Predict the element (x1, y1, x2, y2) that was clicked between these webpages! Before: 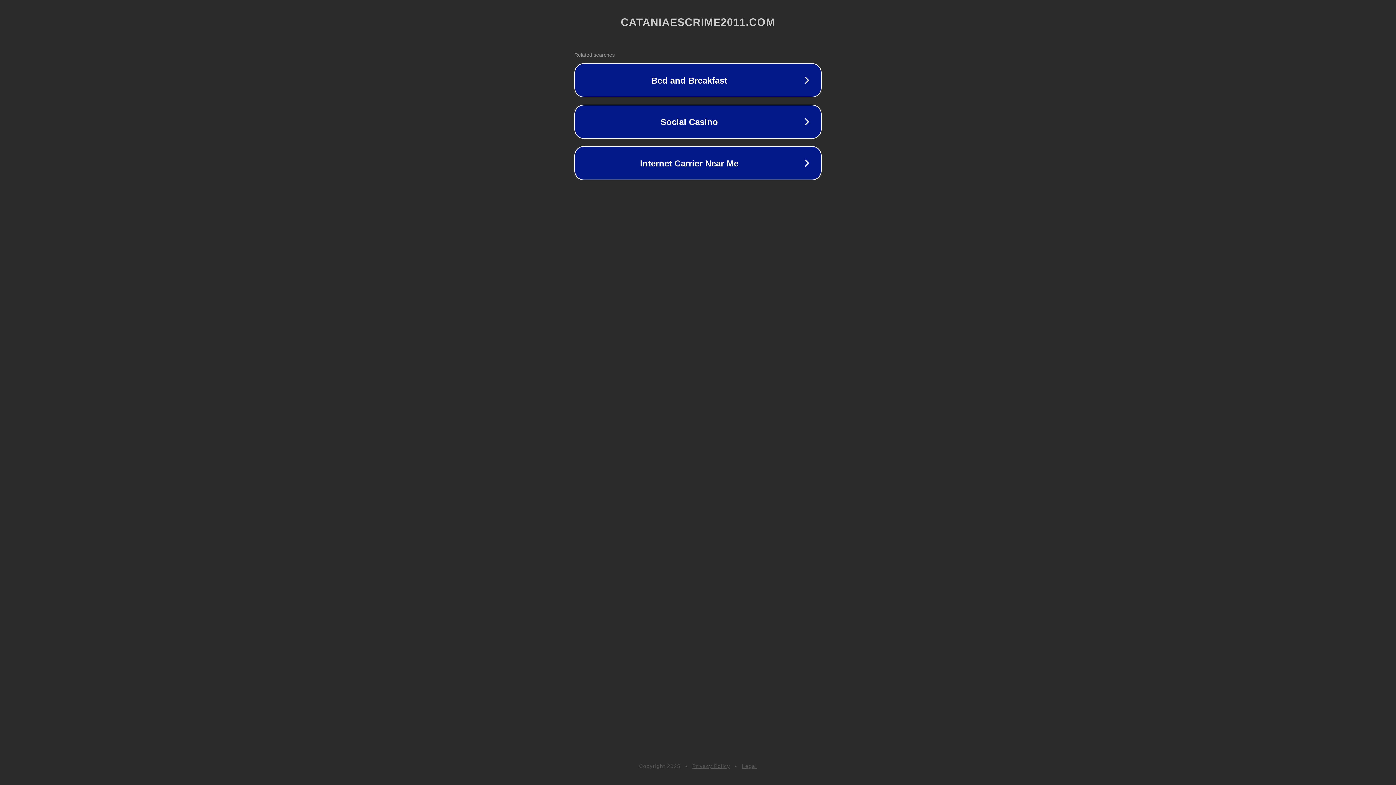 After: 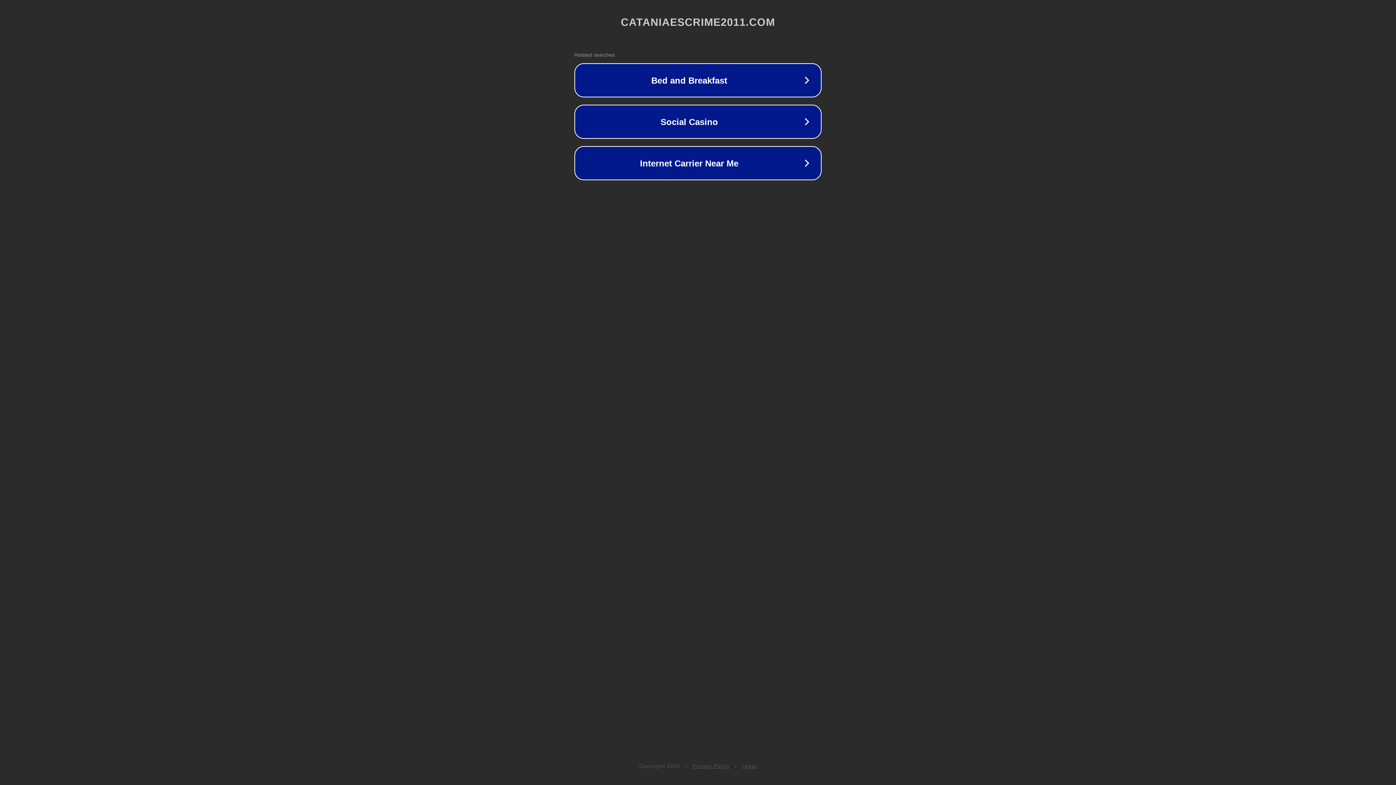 Action: bbox: (692, 763, 730, 769) label: Privacy Policy